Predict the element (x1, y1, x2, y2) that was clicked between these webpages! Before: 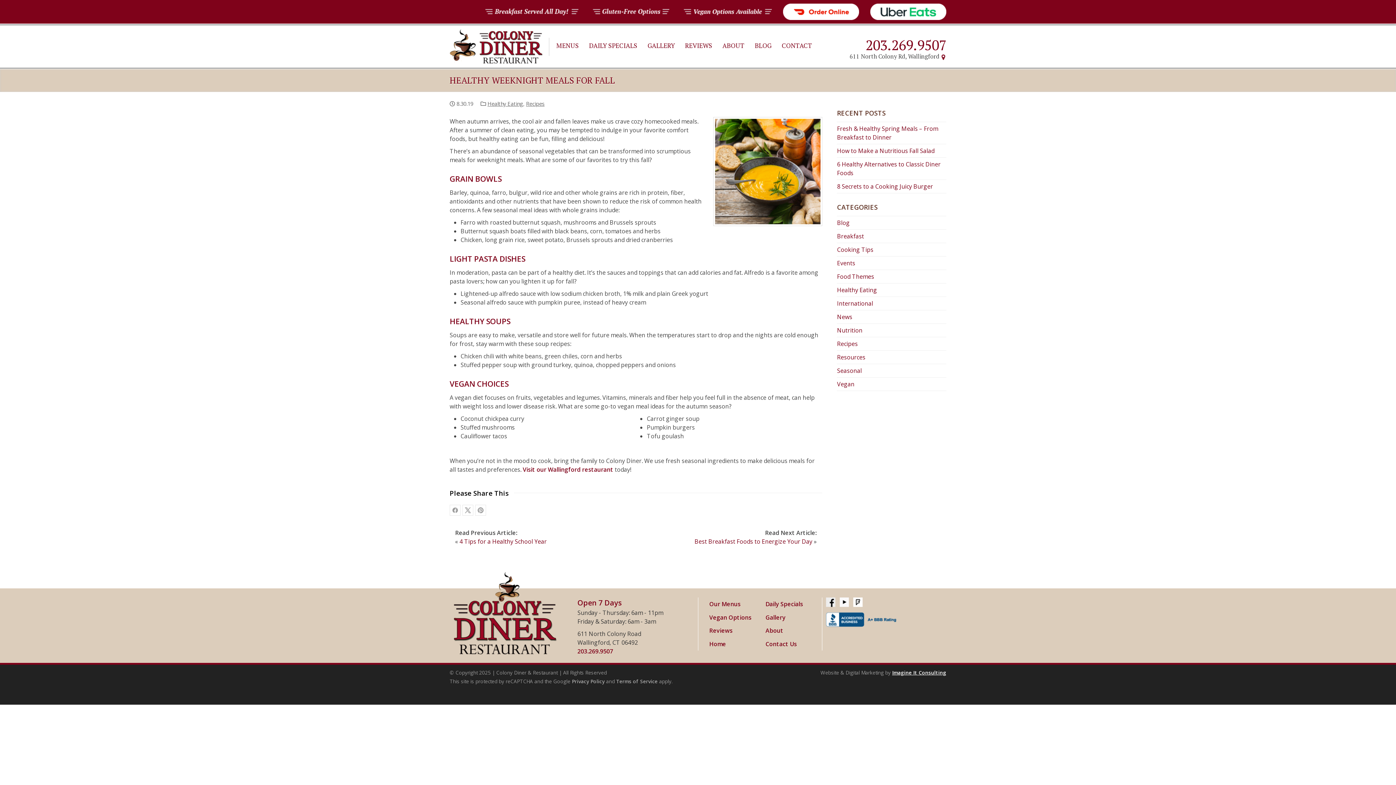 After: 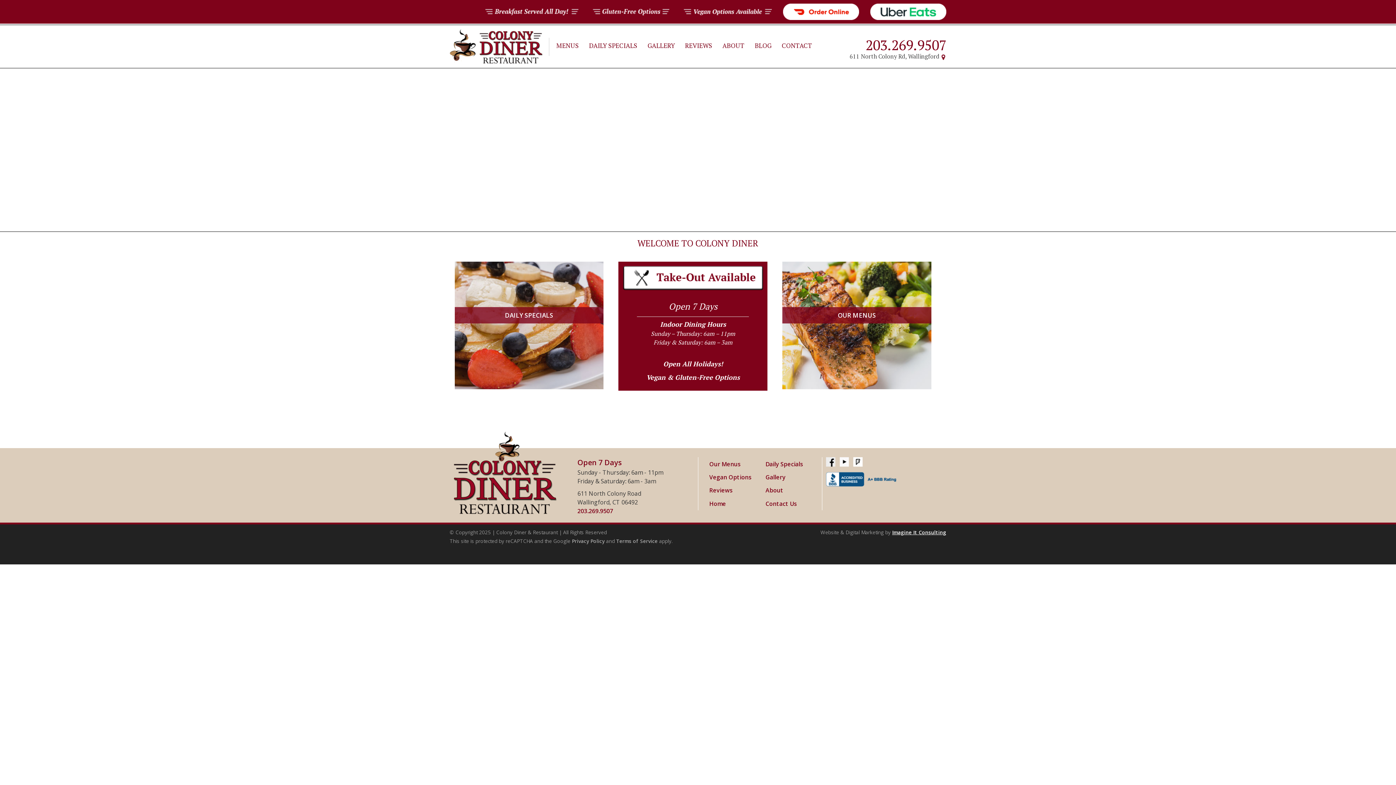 Action: bbox: (449, 41, 542, 49)